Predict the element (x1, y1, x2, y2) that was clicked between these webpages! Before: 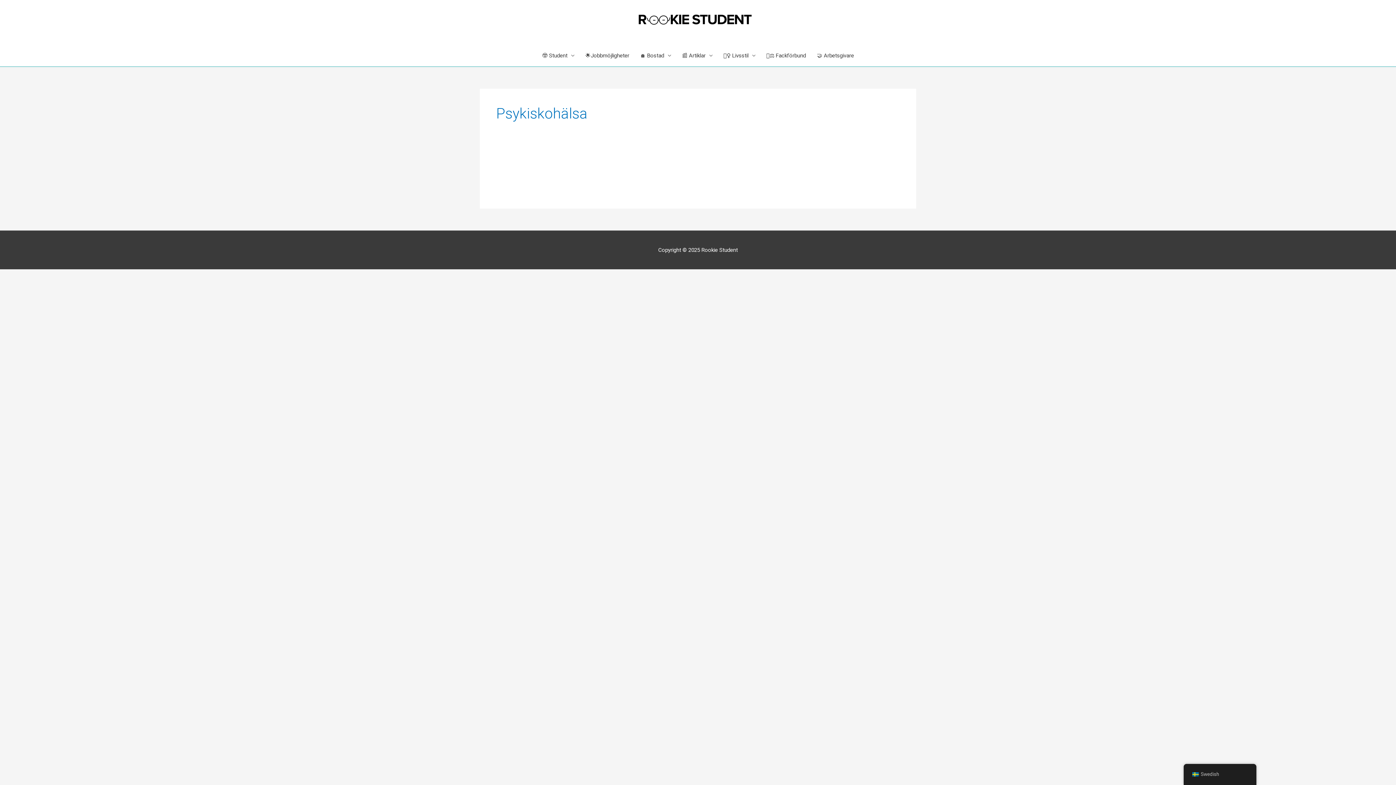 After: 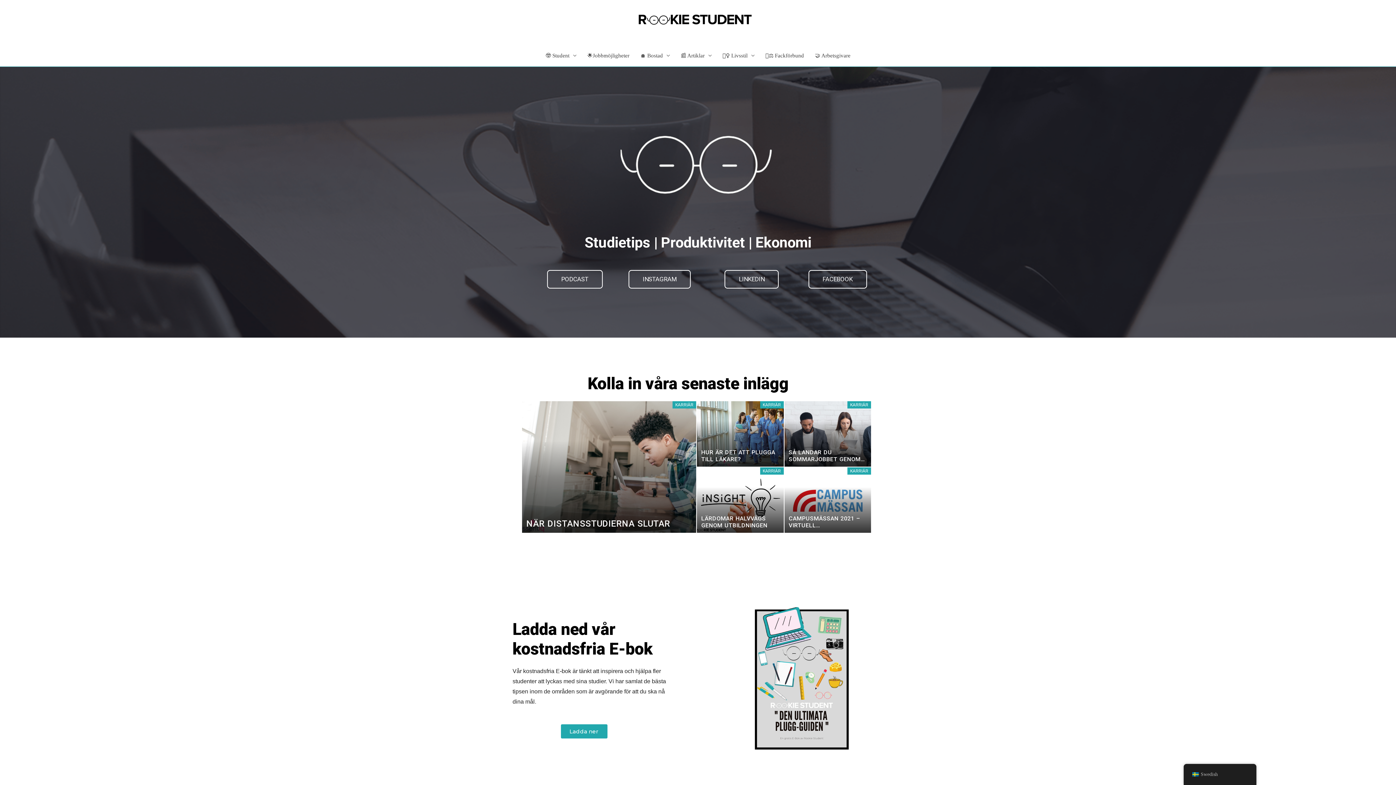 Action: bbox: (638, 16, 752, 22)